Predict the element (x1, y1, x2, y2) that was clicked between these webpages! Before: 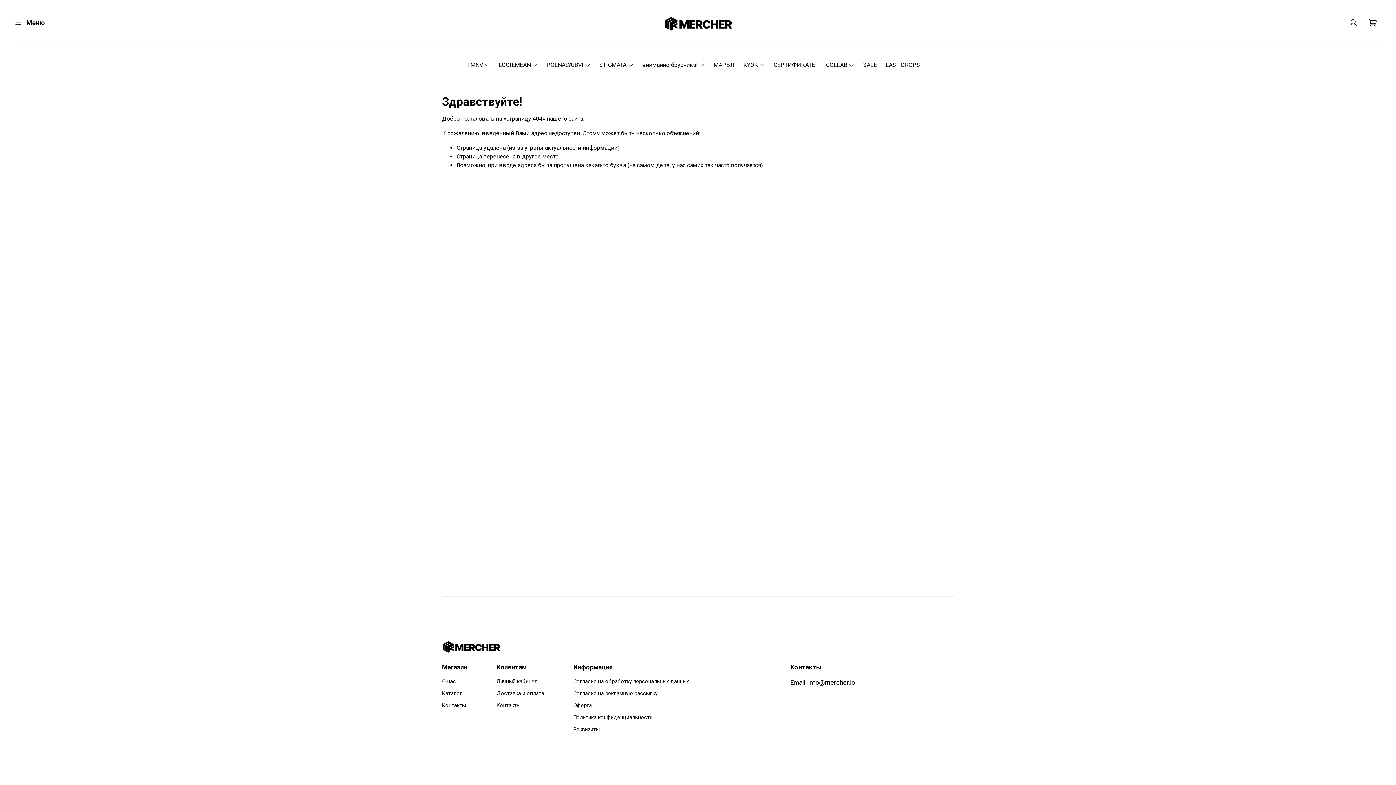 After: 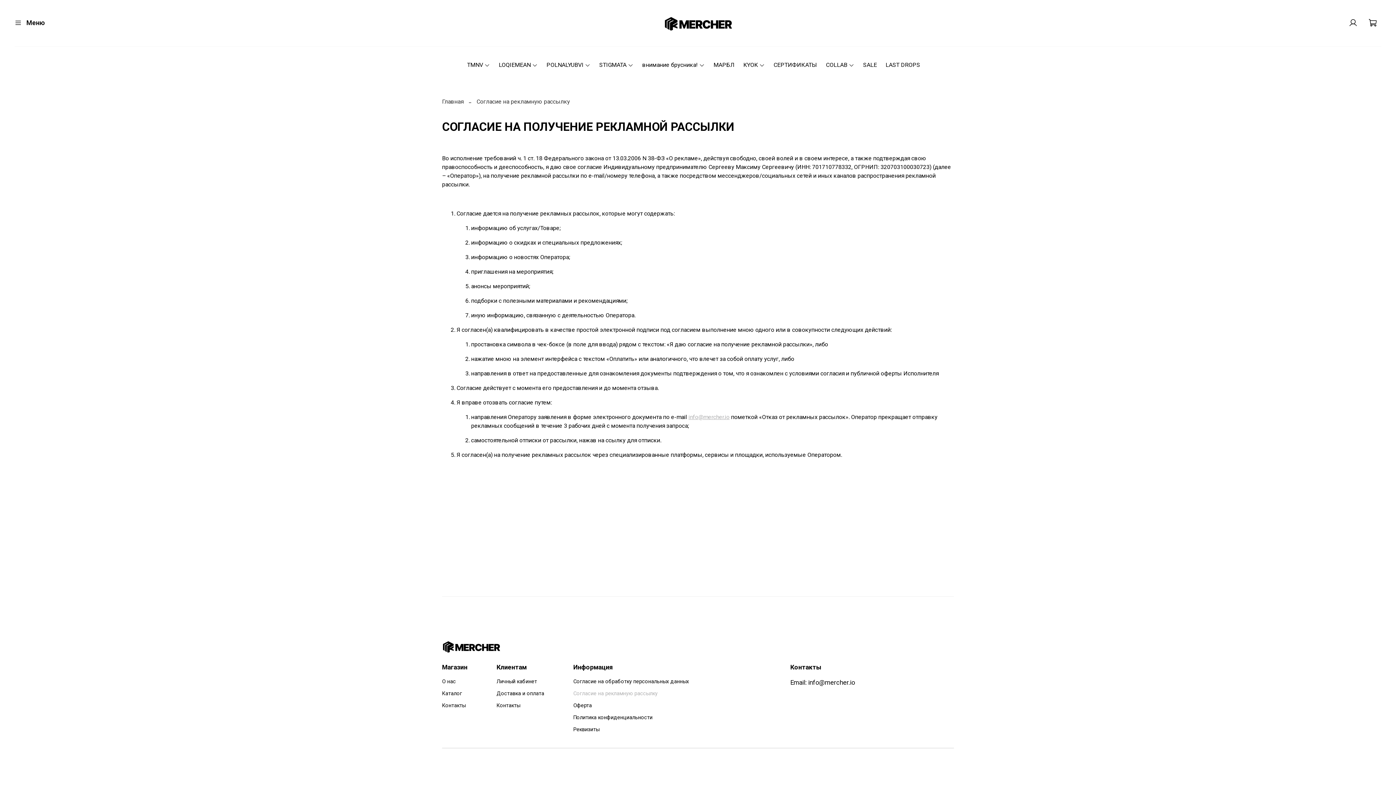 Action: label: Согласие на рекламную рассылку bbox: (573, 690, 689, 697)